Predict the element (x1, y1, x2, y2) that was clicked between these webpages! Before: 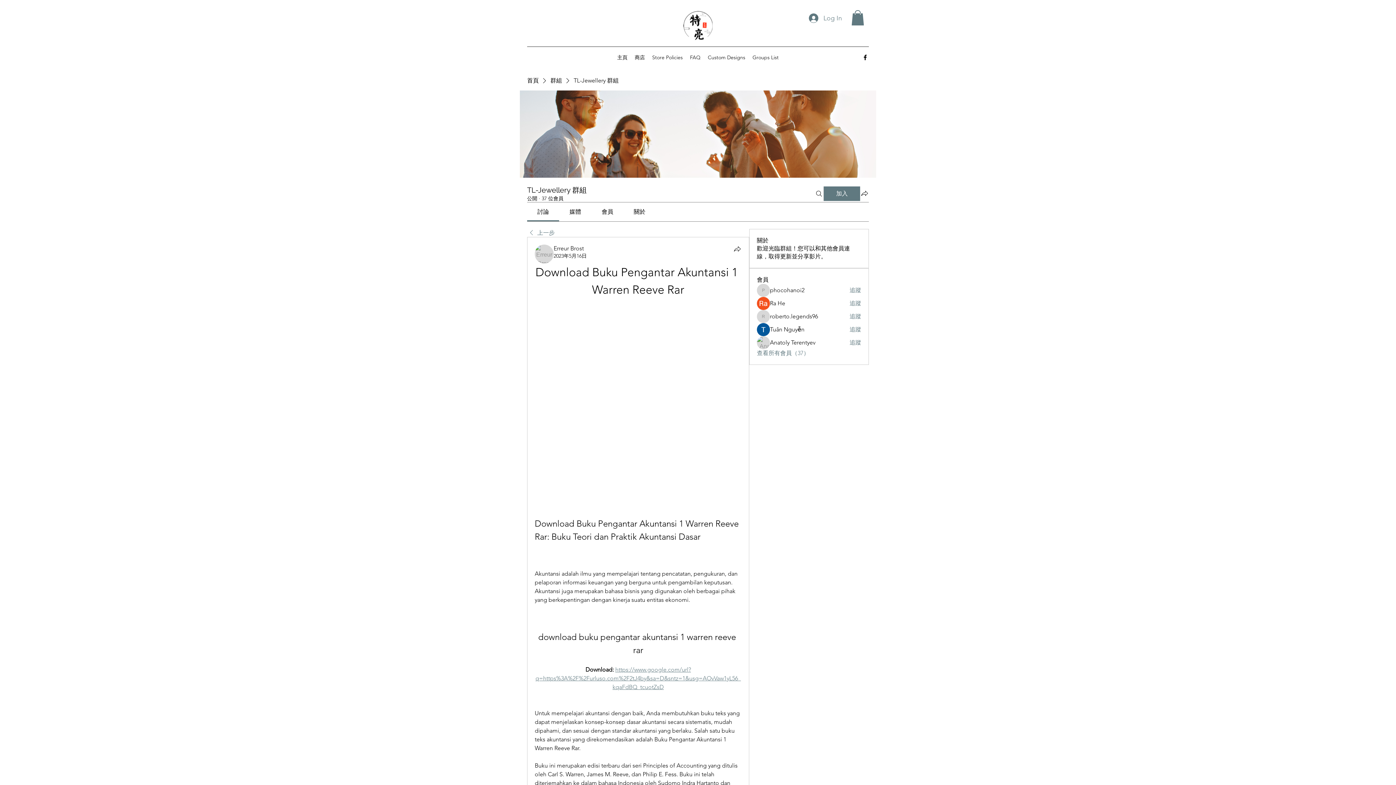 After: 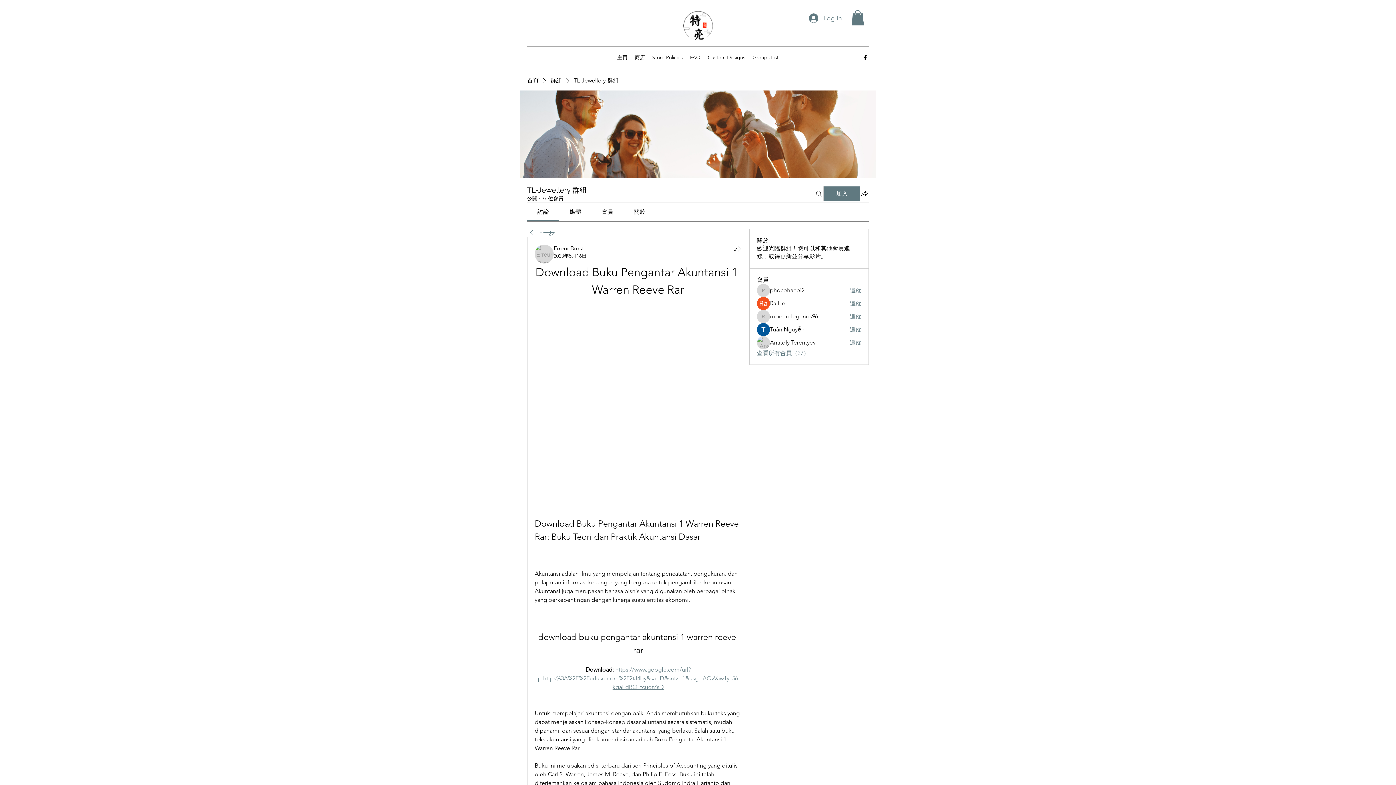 Action: bbox: (569, 208, 581, 215) label: 媒體